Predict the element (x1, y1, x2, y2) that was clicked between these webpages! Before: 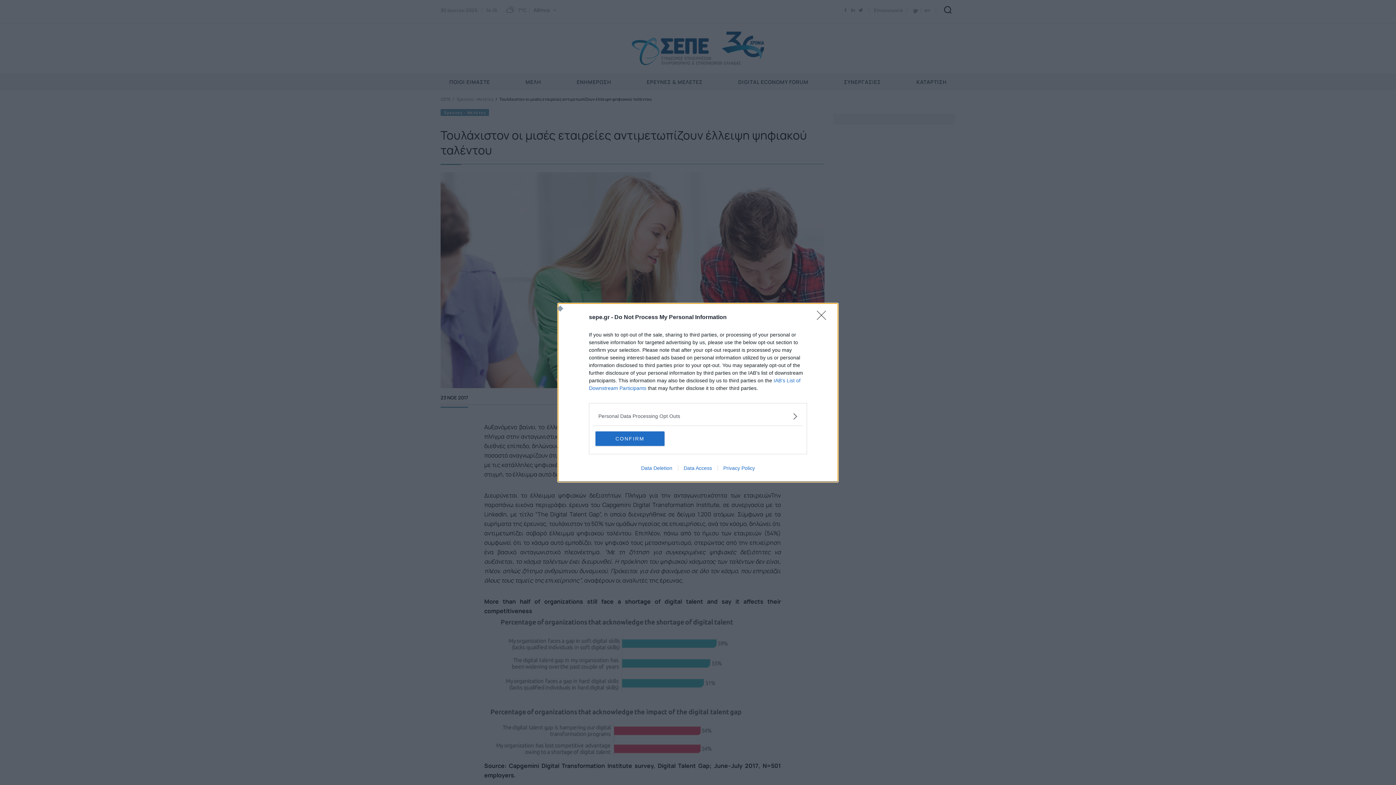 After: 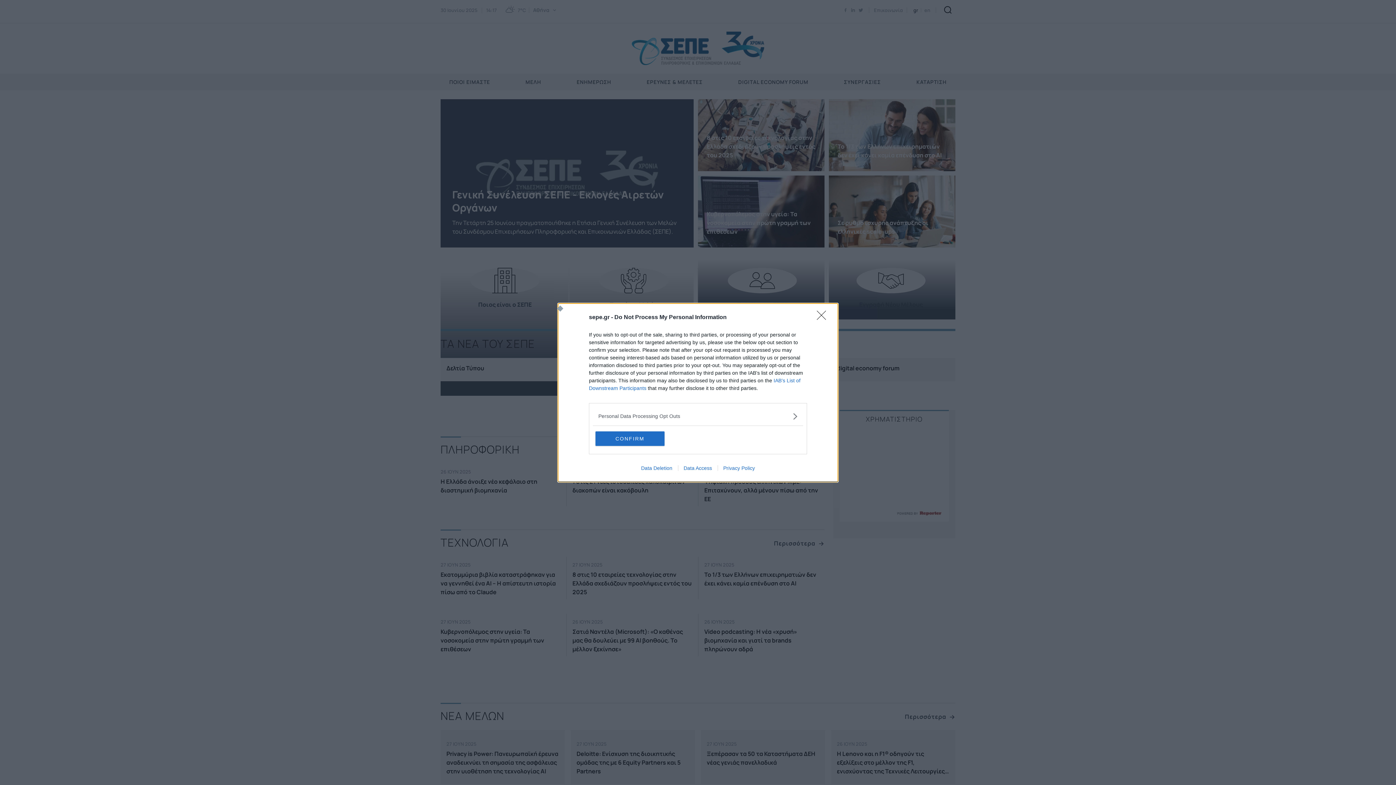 Action: label: Data Deletion bbox: (635, 465, 678, 471)